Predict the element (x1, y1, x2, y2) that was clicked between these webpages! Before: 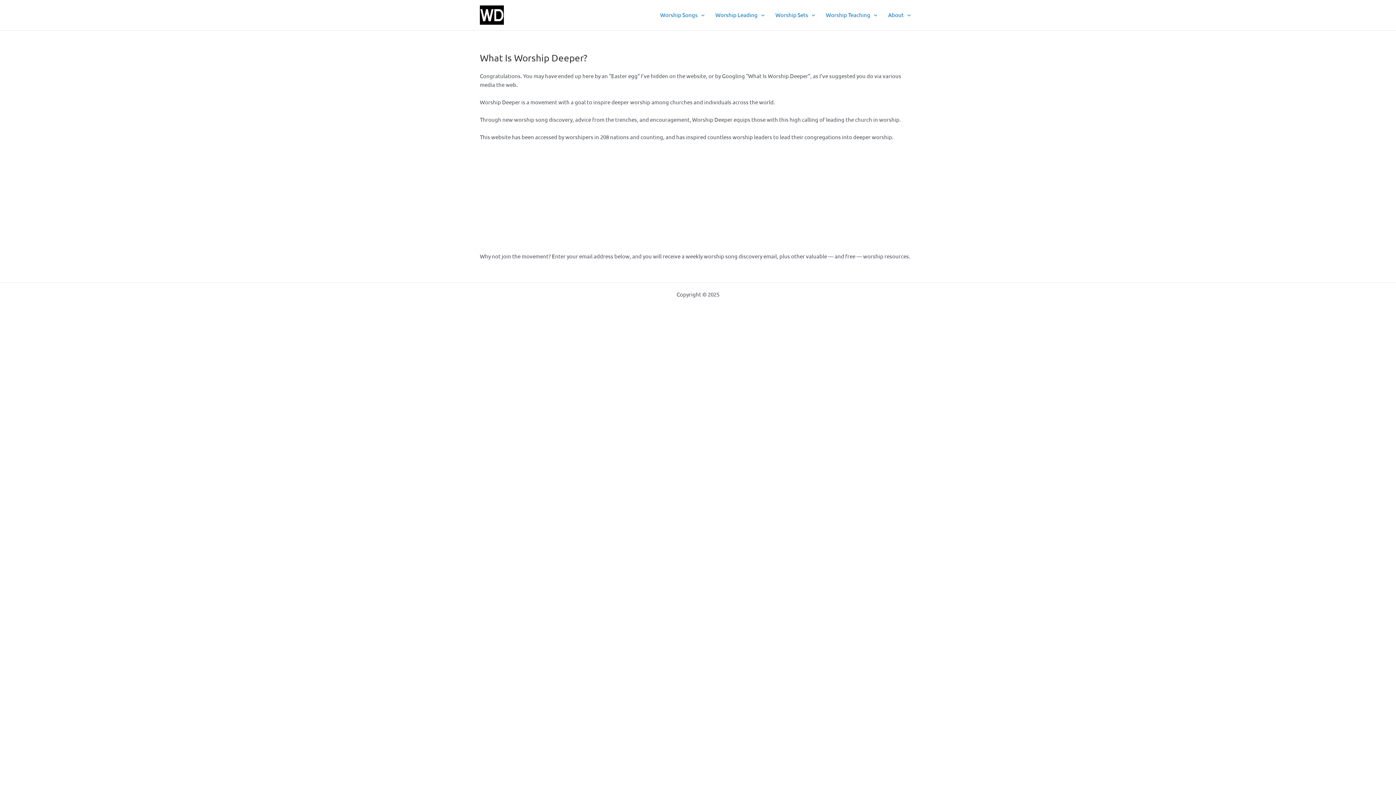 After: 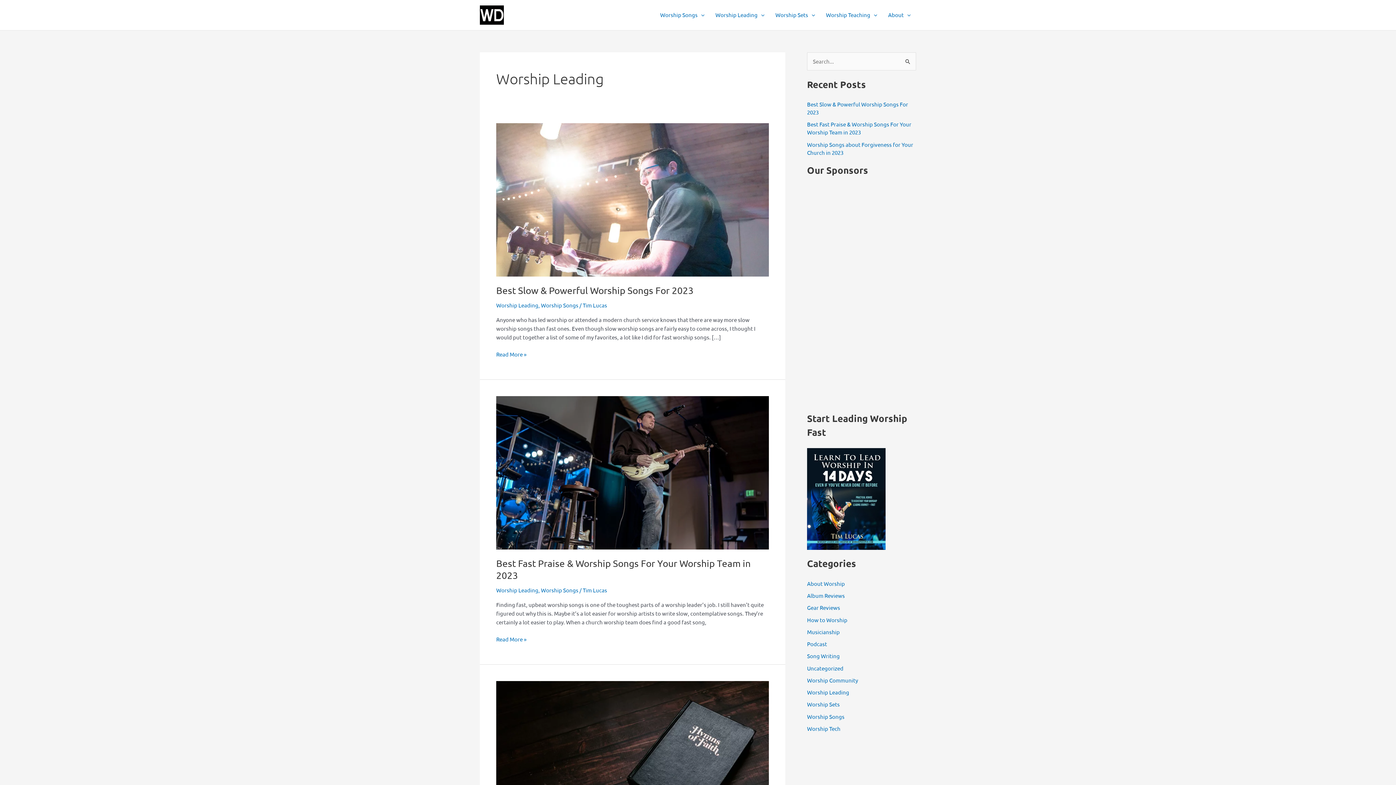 Action: label: Worship Leading bbox: (710, 0, 770, 29)